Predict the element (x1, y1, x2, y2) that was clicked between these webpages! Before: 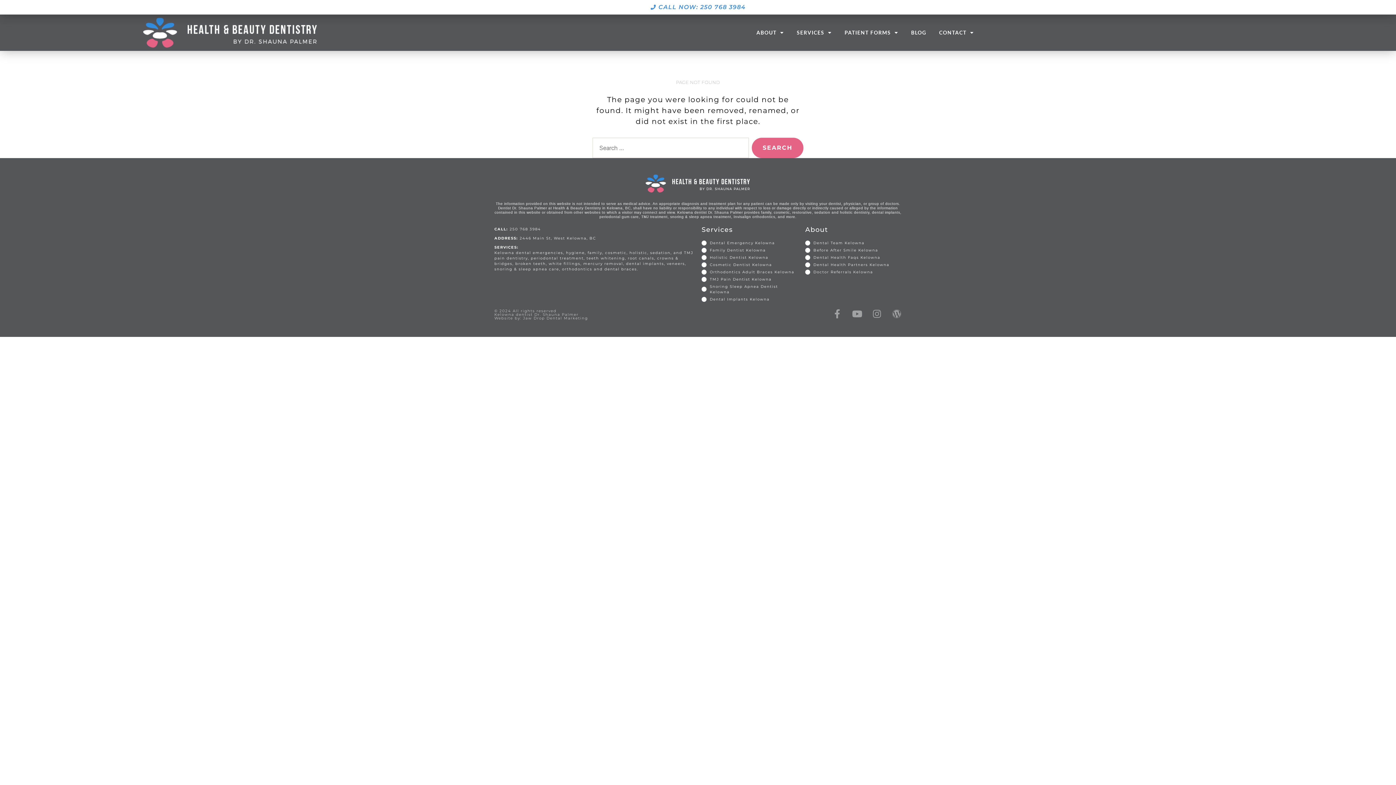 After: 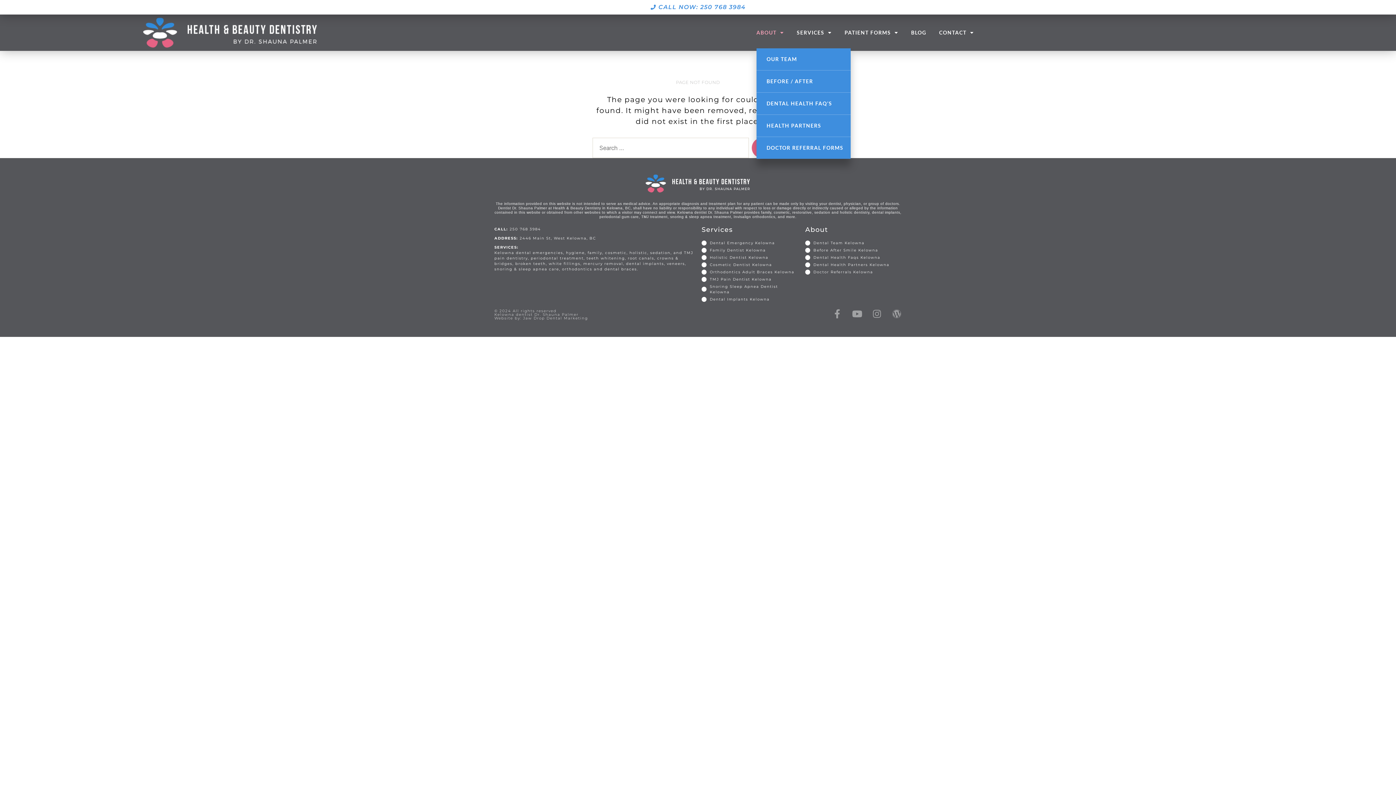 Action: label: ABOUT bbox: (756, 24, 784, 41)